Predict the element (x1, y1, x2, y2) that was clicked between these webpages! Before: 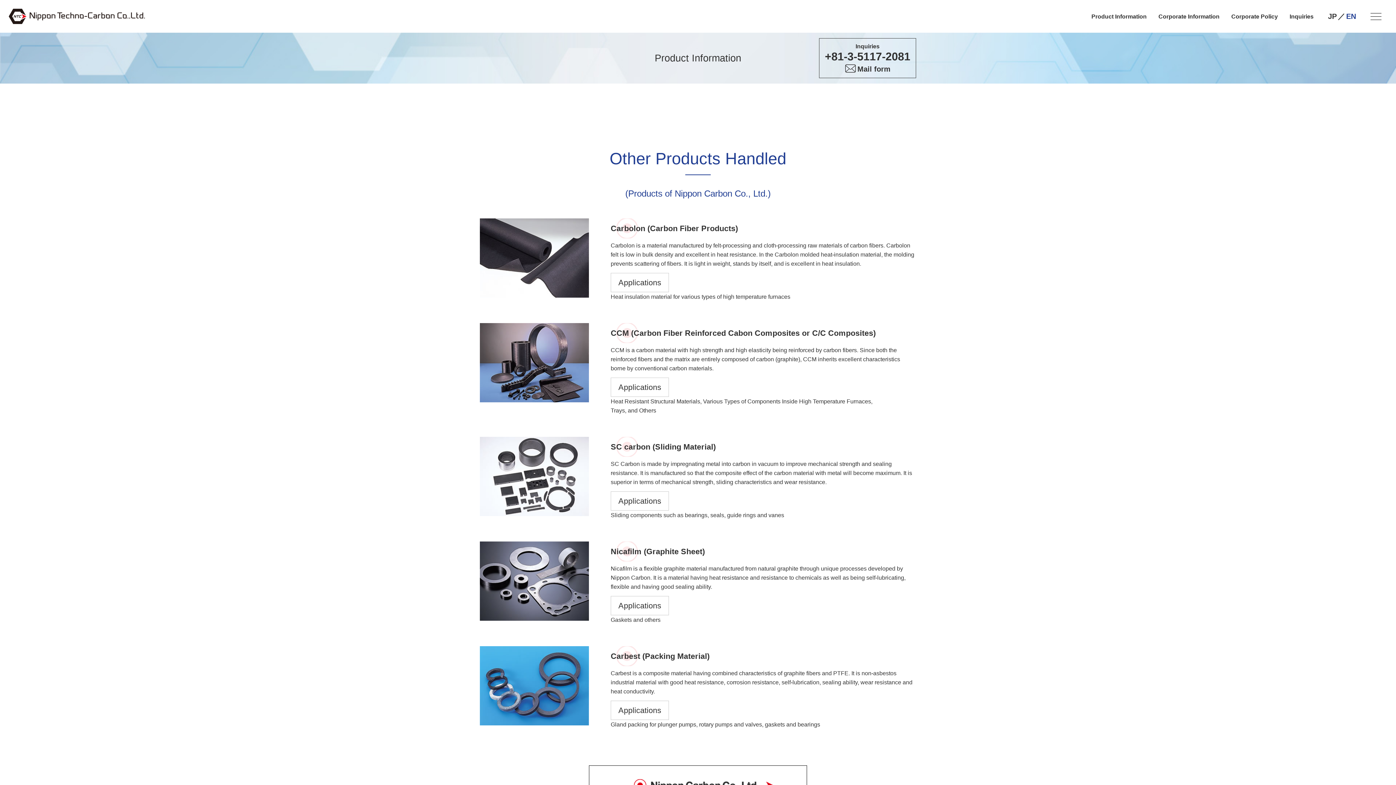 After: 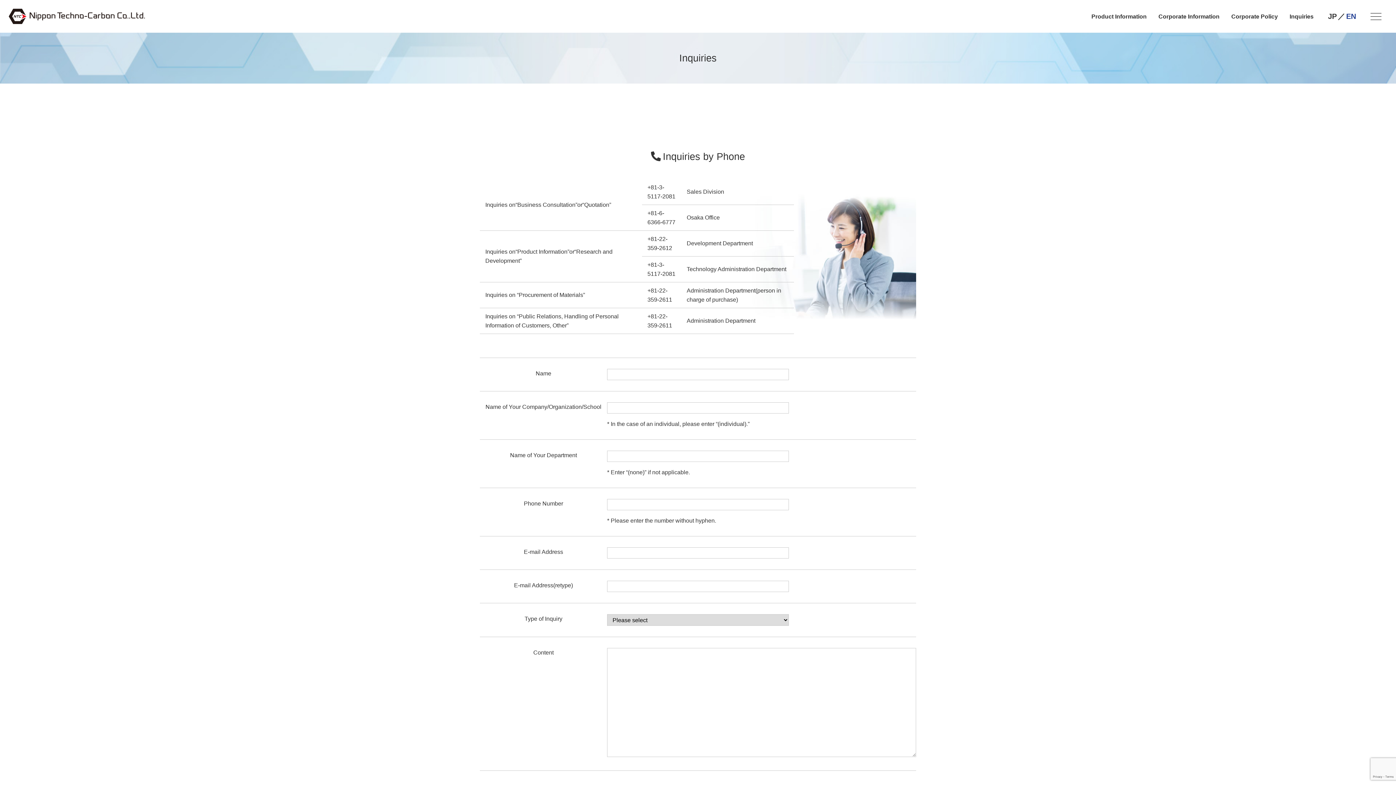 Action: bbox: (1289, 0, 1313, 32) label: Inquiries